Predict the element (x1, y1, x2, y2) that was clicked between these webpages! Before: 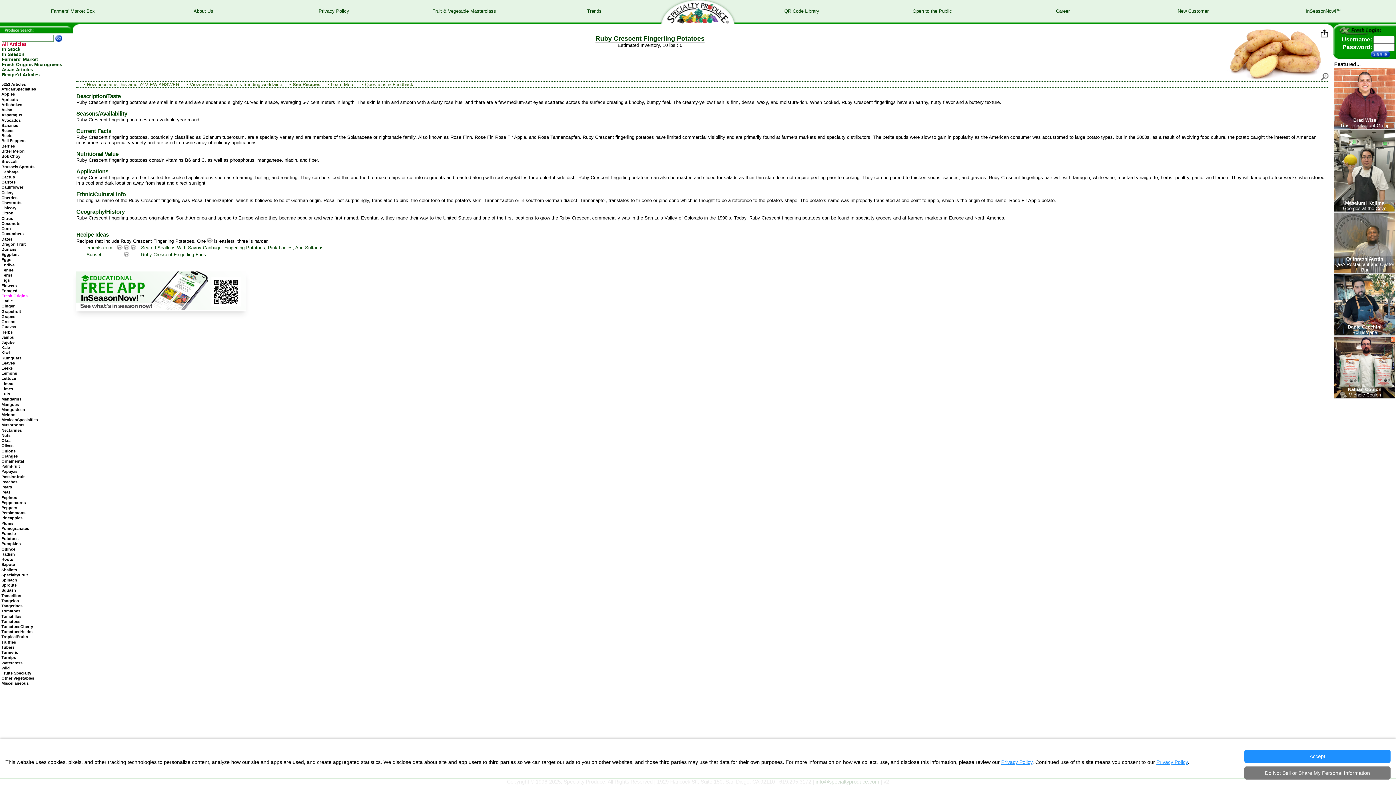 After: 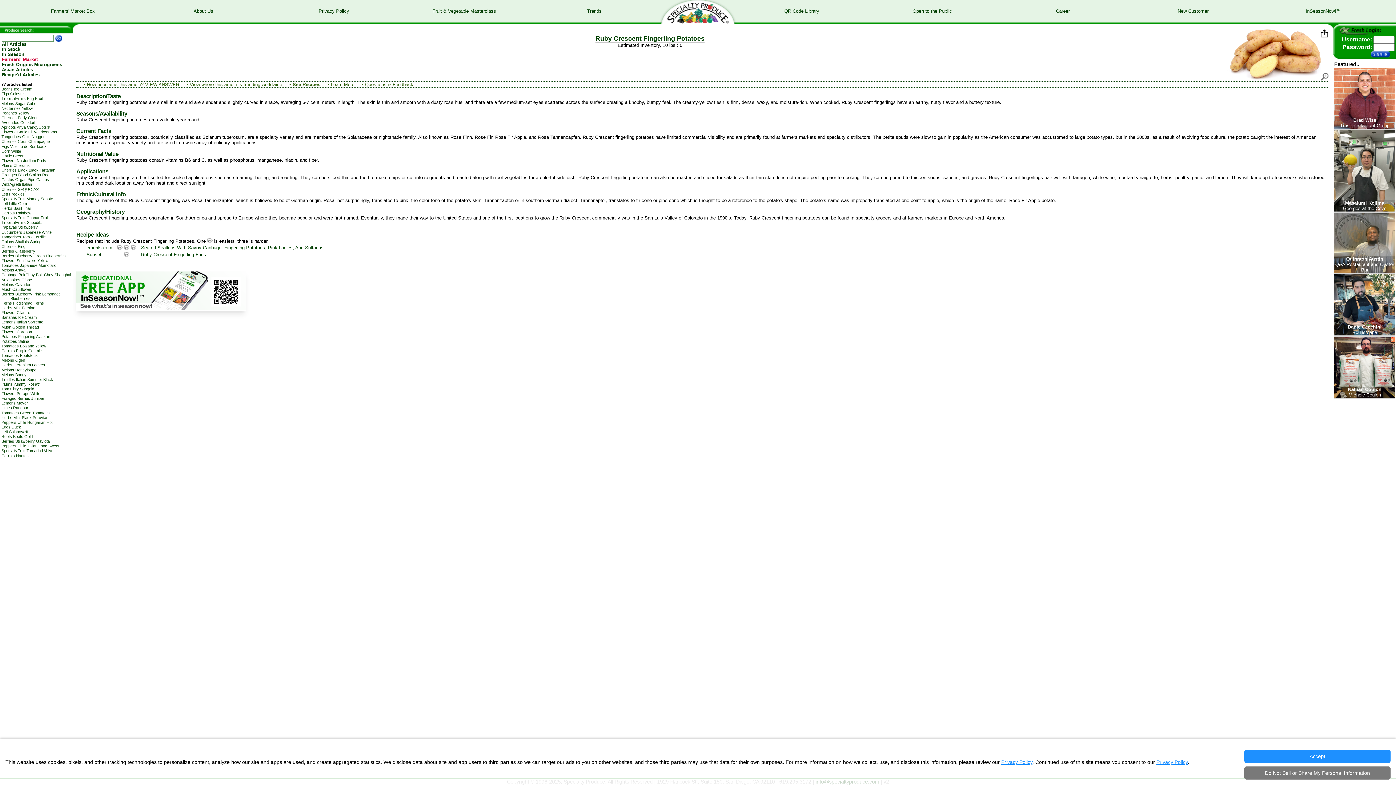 Action: label: Farmers' Market bbox: (1, 56, 37, 62)